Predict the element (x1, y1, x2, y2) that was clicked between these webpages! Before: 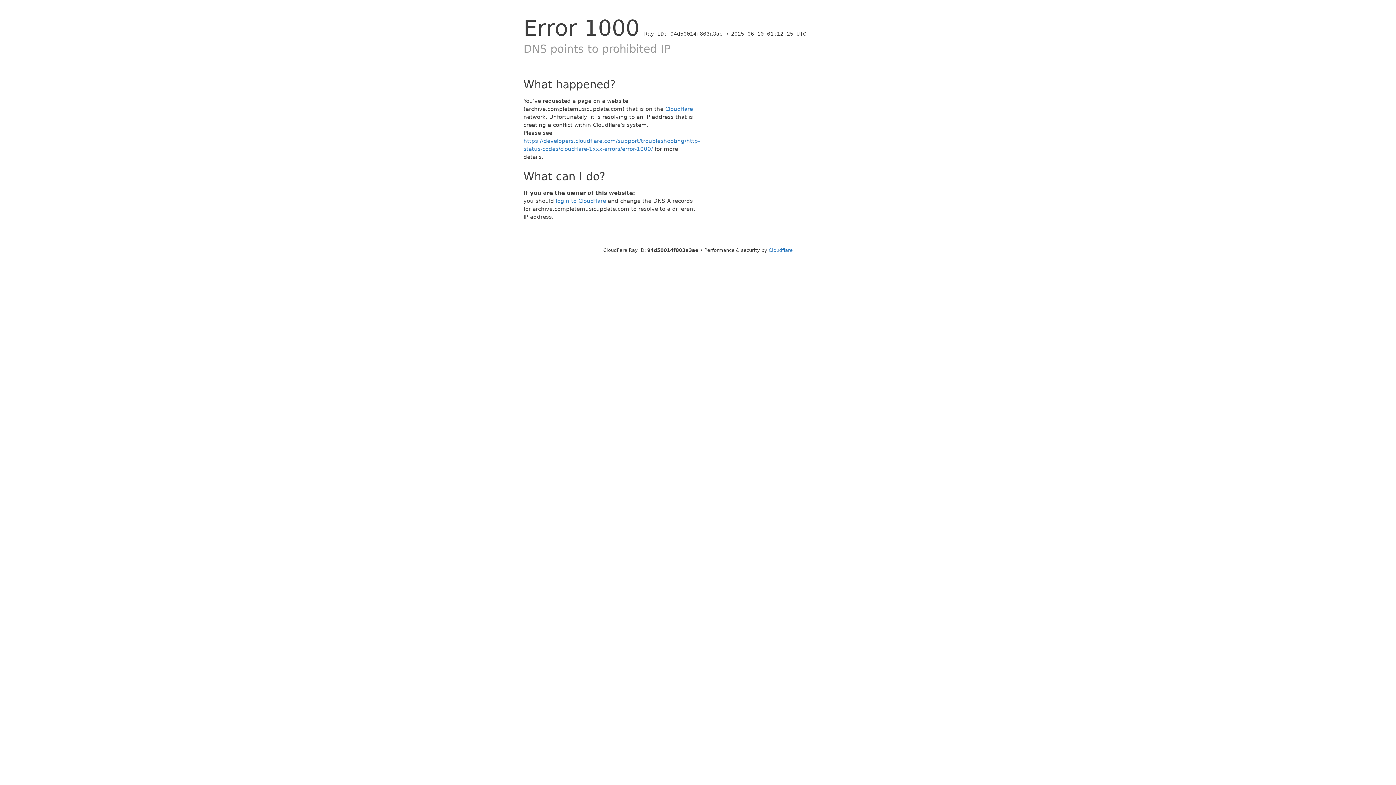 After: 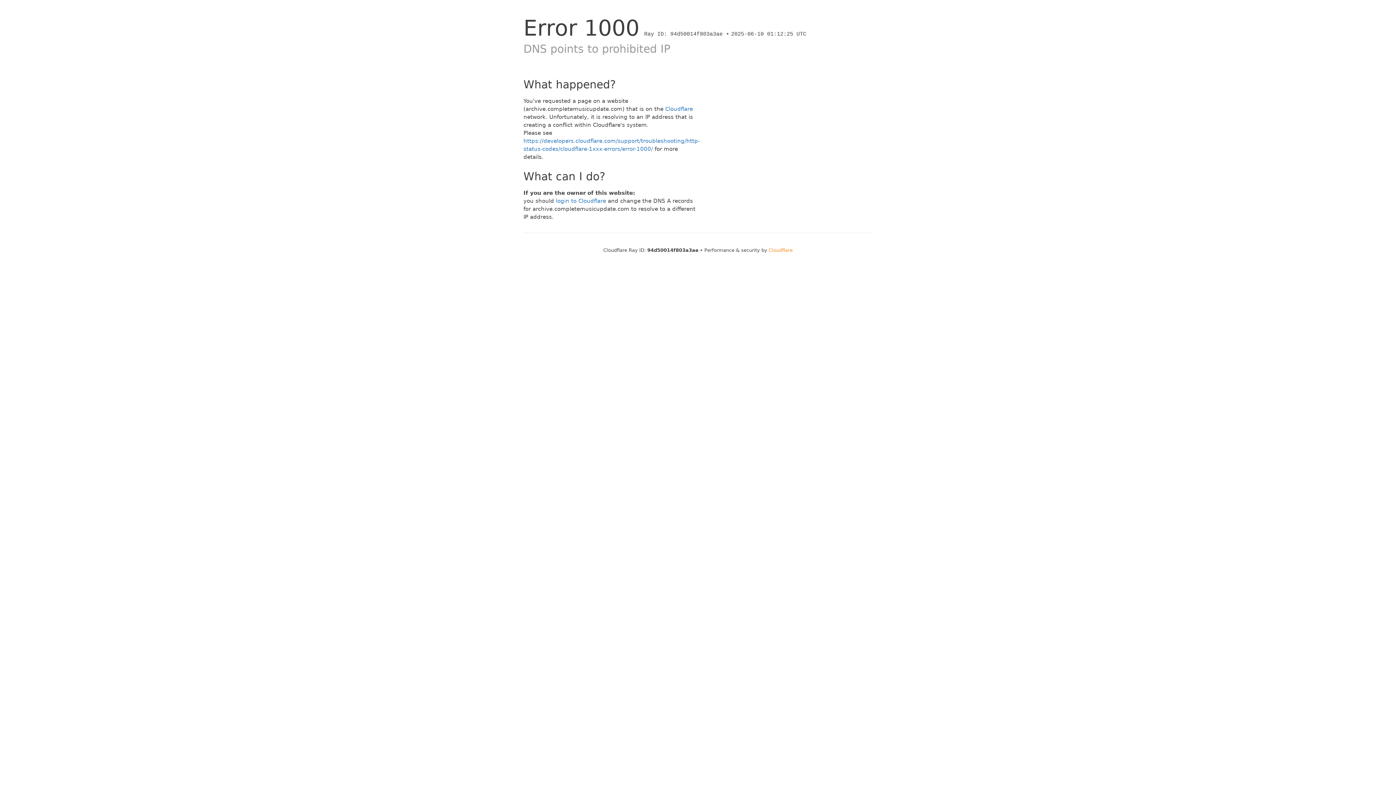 Action: label: Cloudflare bbox: (768, 247, 792, 253)